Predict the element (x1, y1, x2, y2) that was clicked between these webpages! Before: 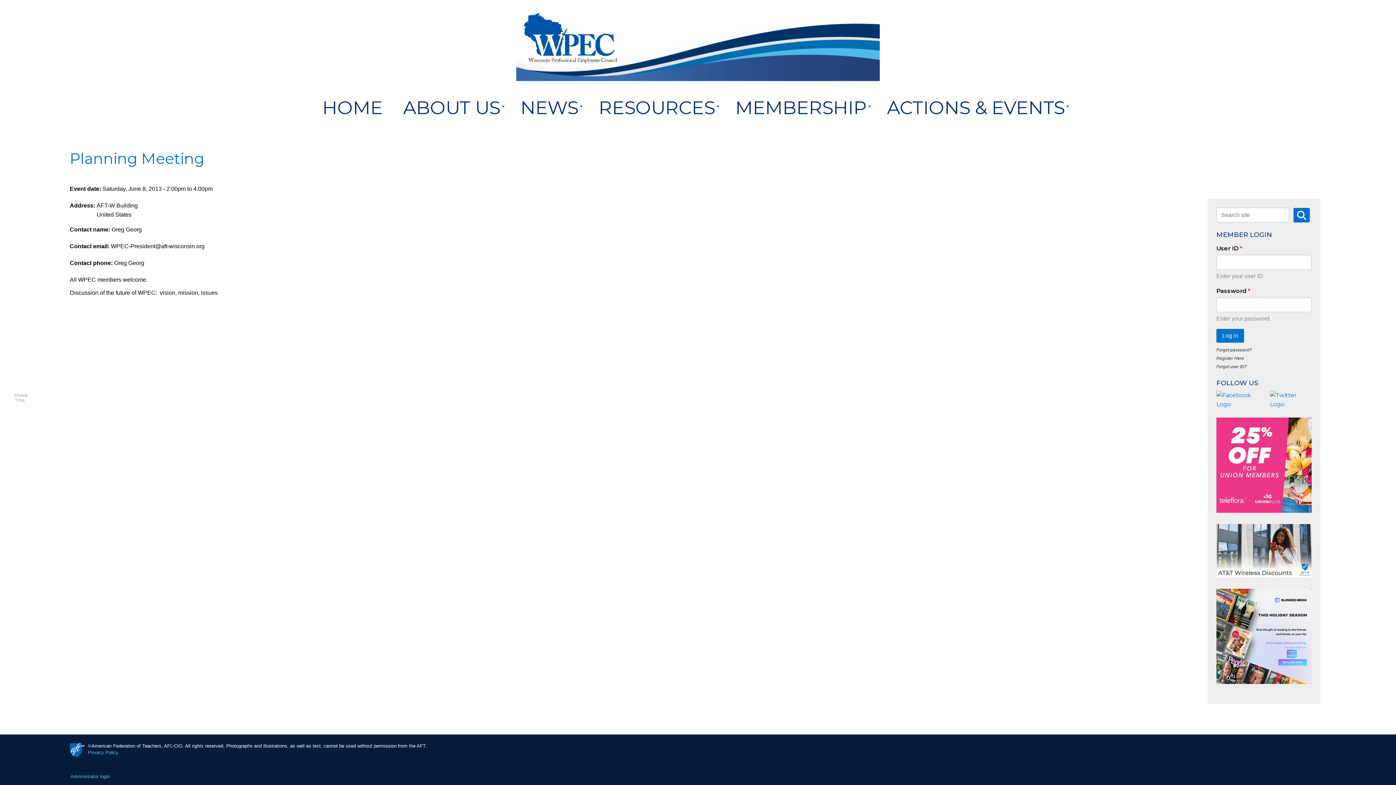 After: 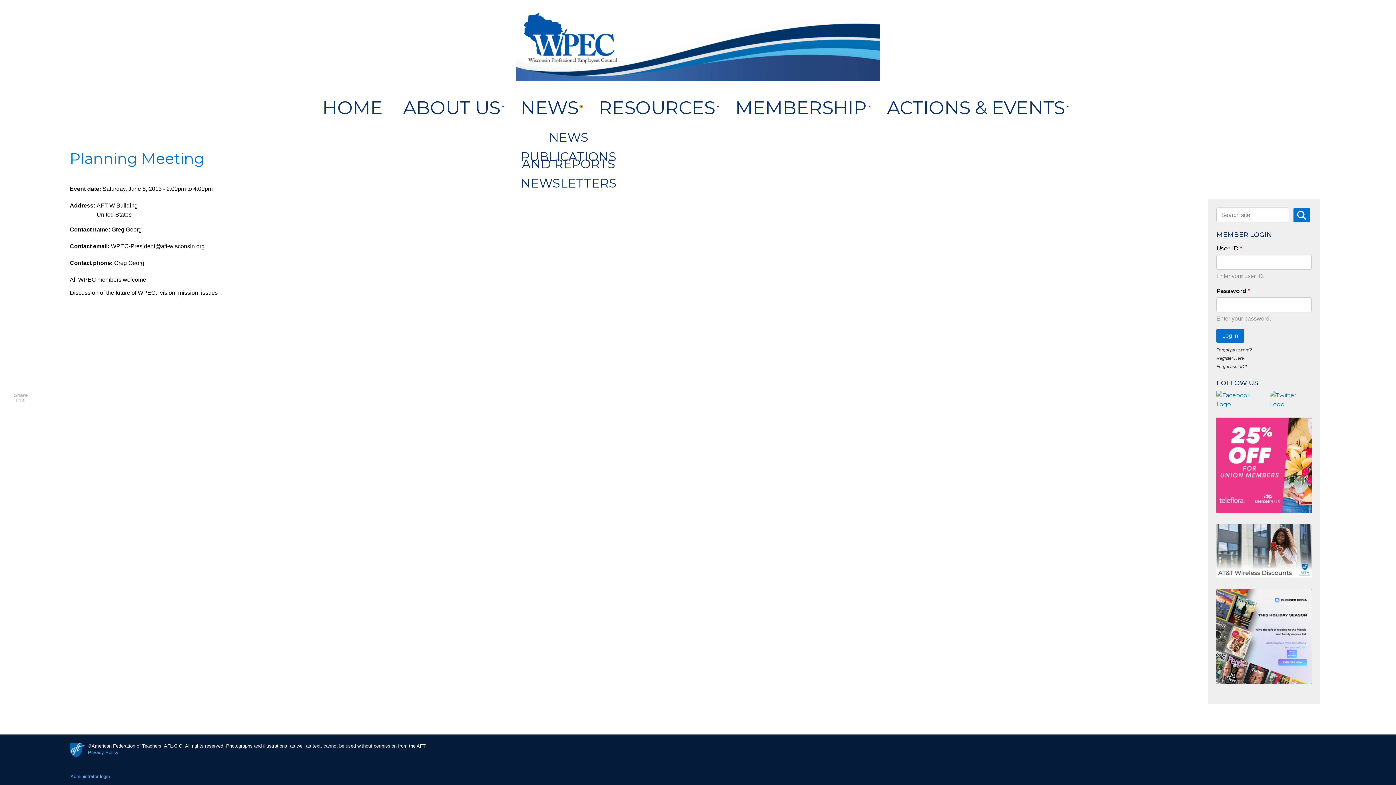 Action: bbox: (580, 105, 582, 107) label: Expand menu